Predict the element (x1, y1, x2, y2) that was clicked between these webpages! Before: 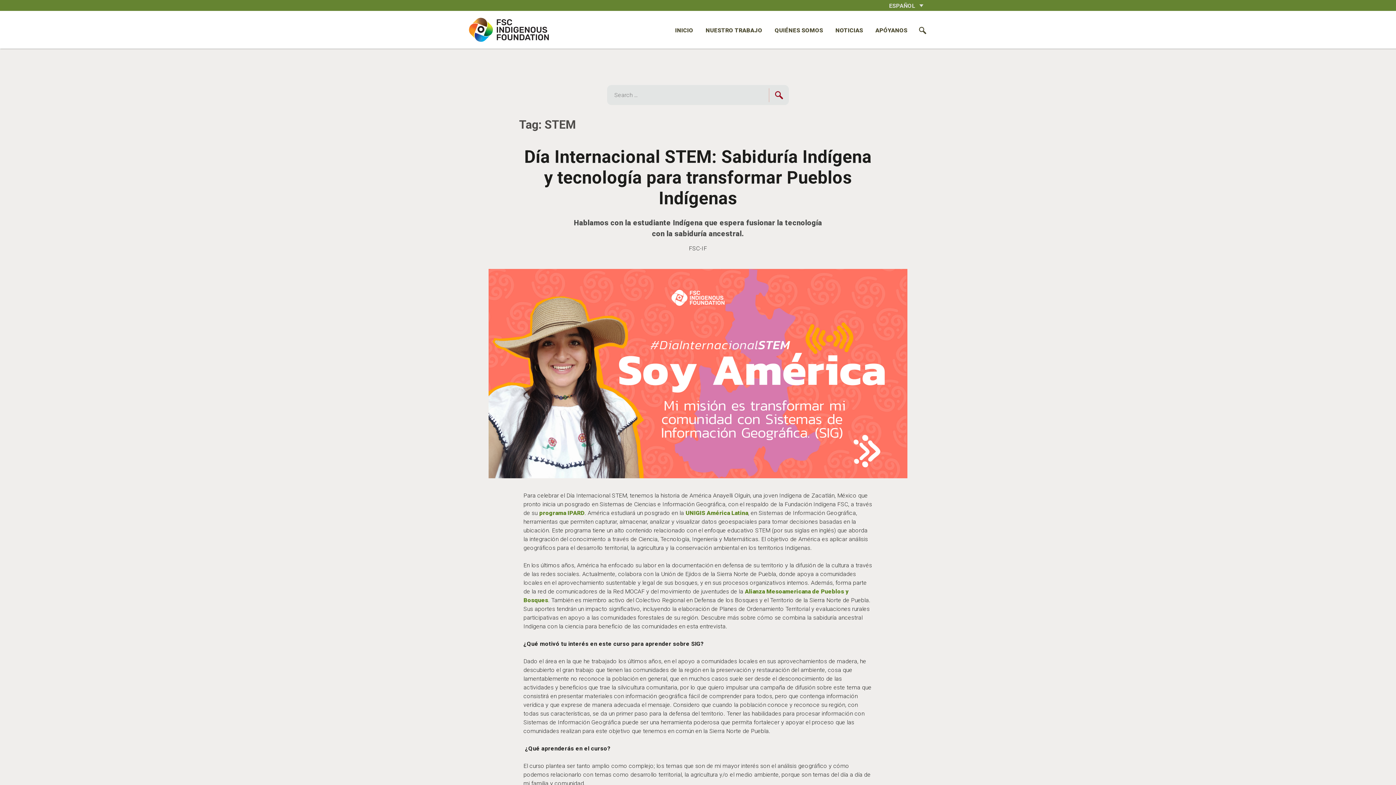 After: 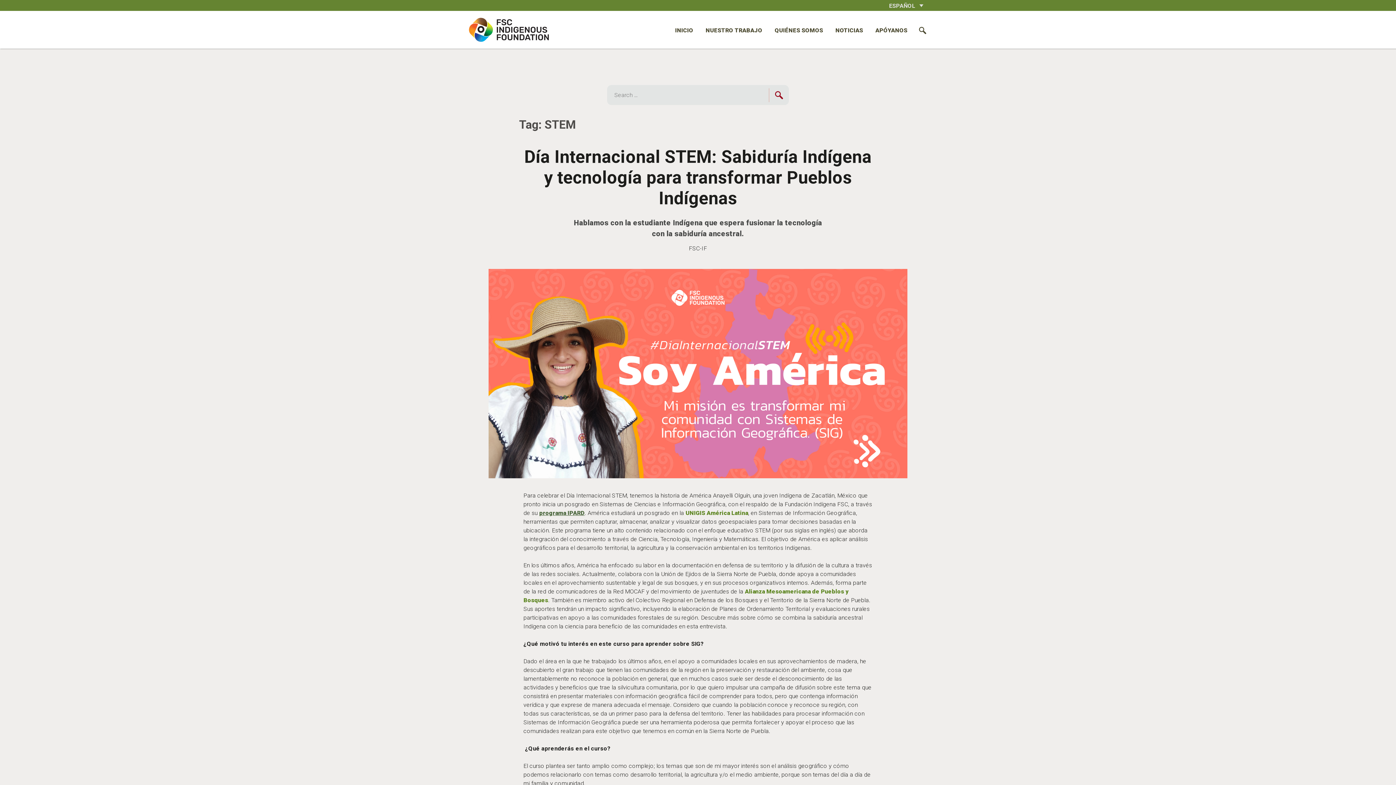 Action: label: programa IPARD bbox: (539, 509, 584, 516)